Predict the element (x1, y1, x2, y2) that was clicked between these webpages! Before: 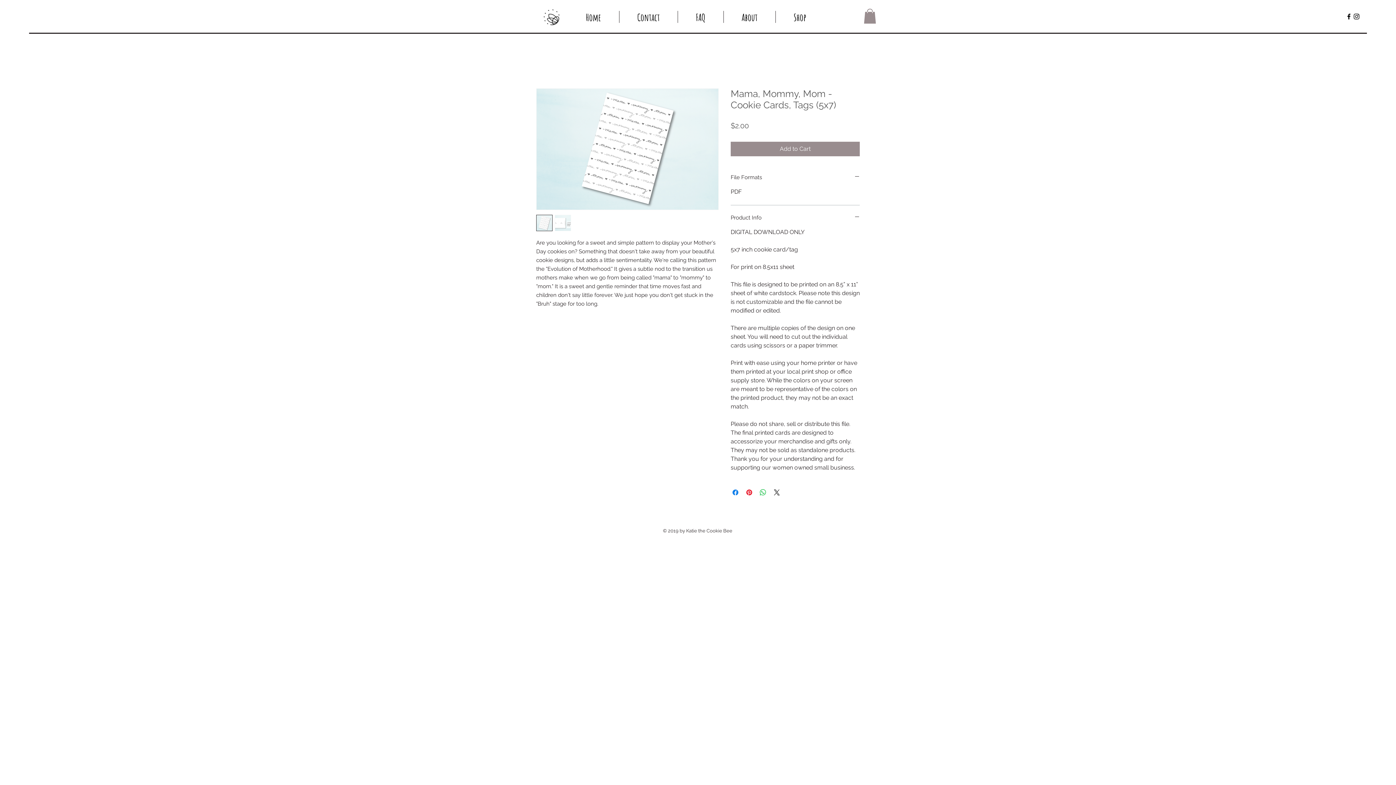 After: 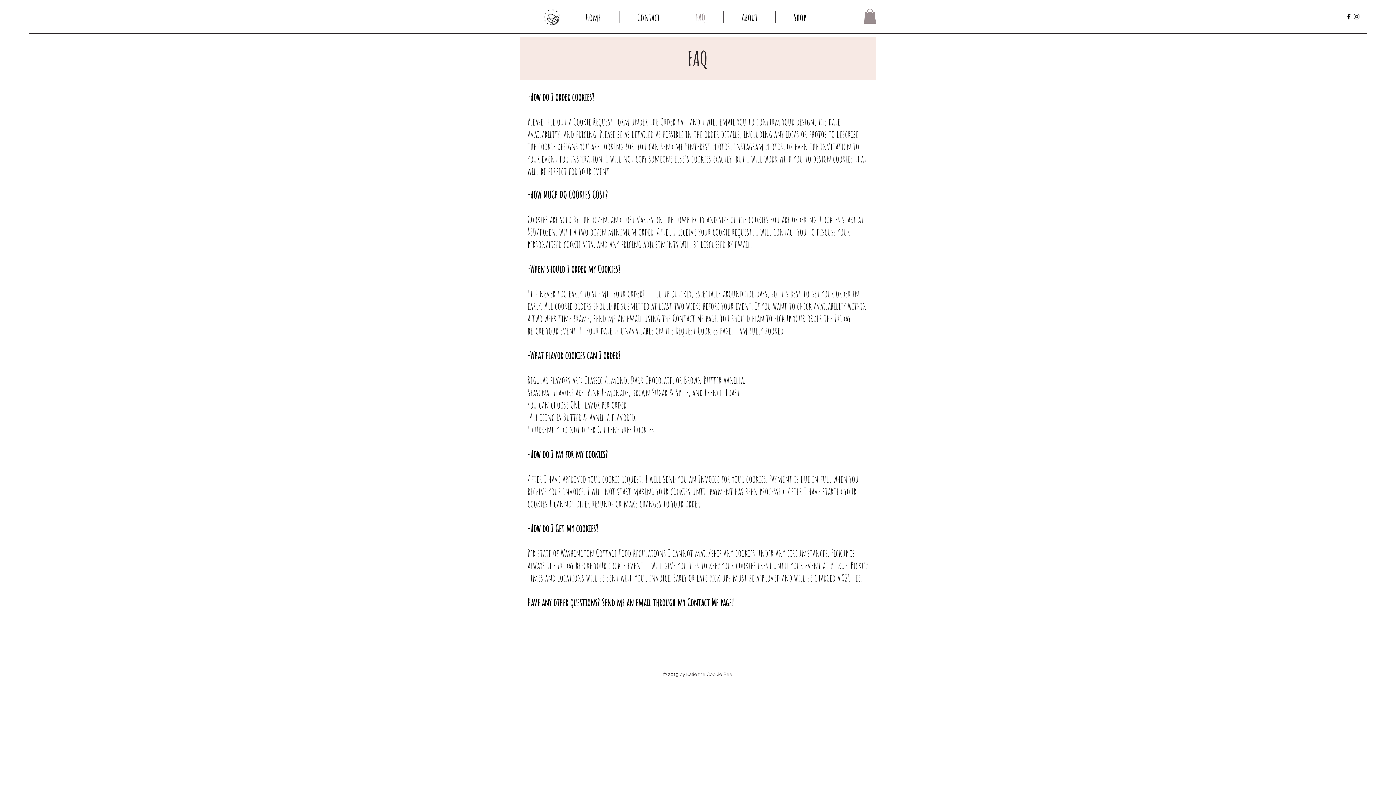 Action: label: FAQ bbox: (678, 10, 723, 22)